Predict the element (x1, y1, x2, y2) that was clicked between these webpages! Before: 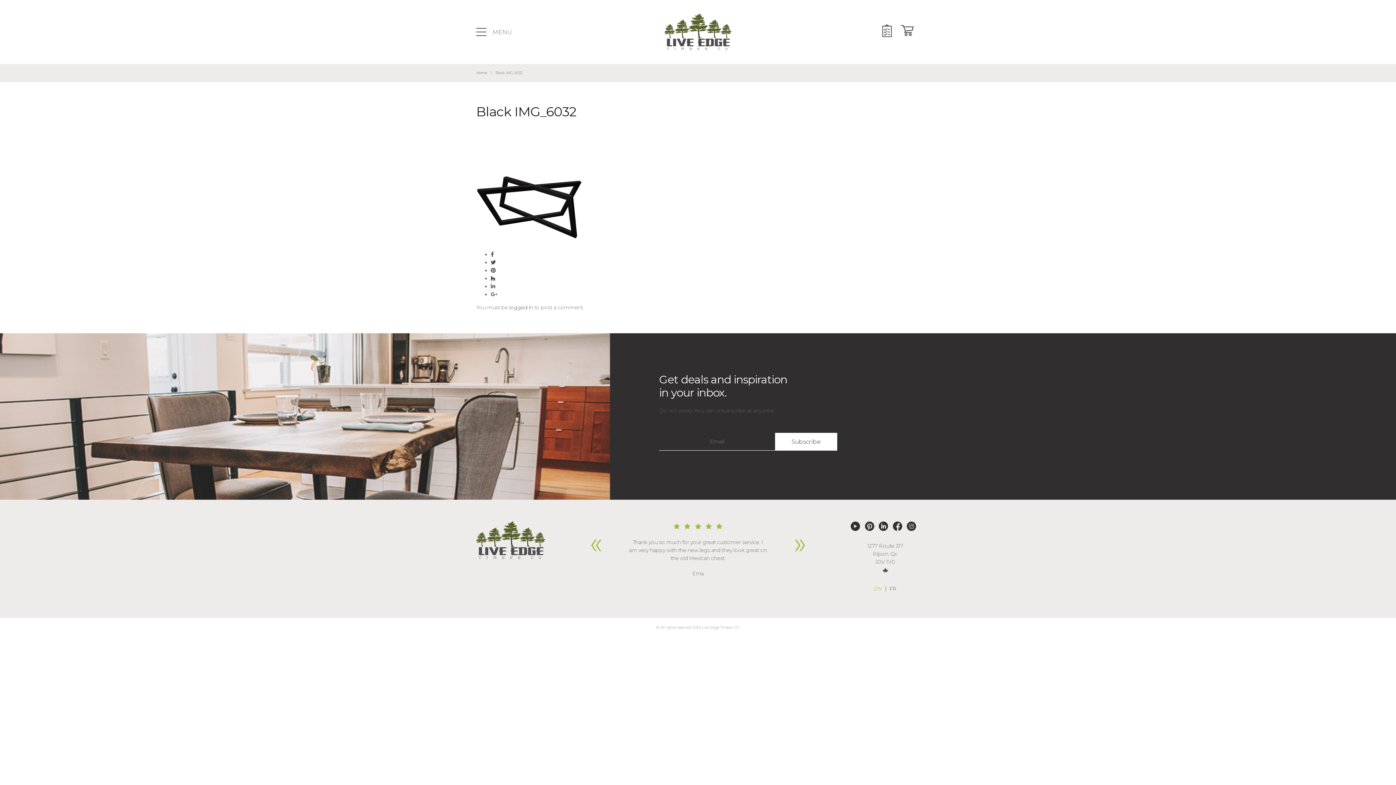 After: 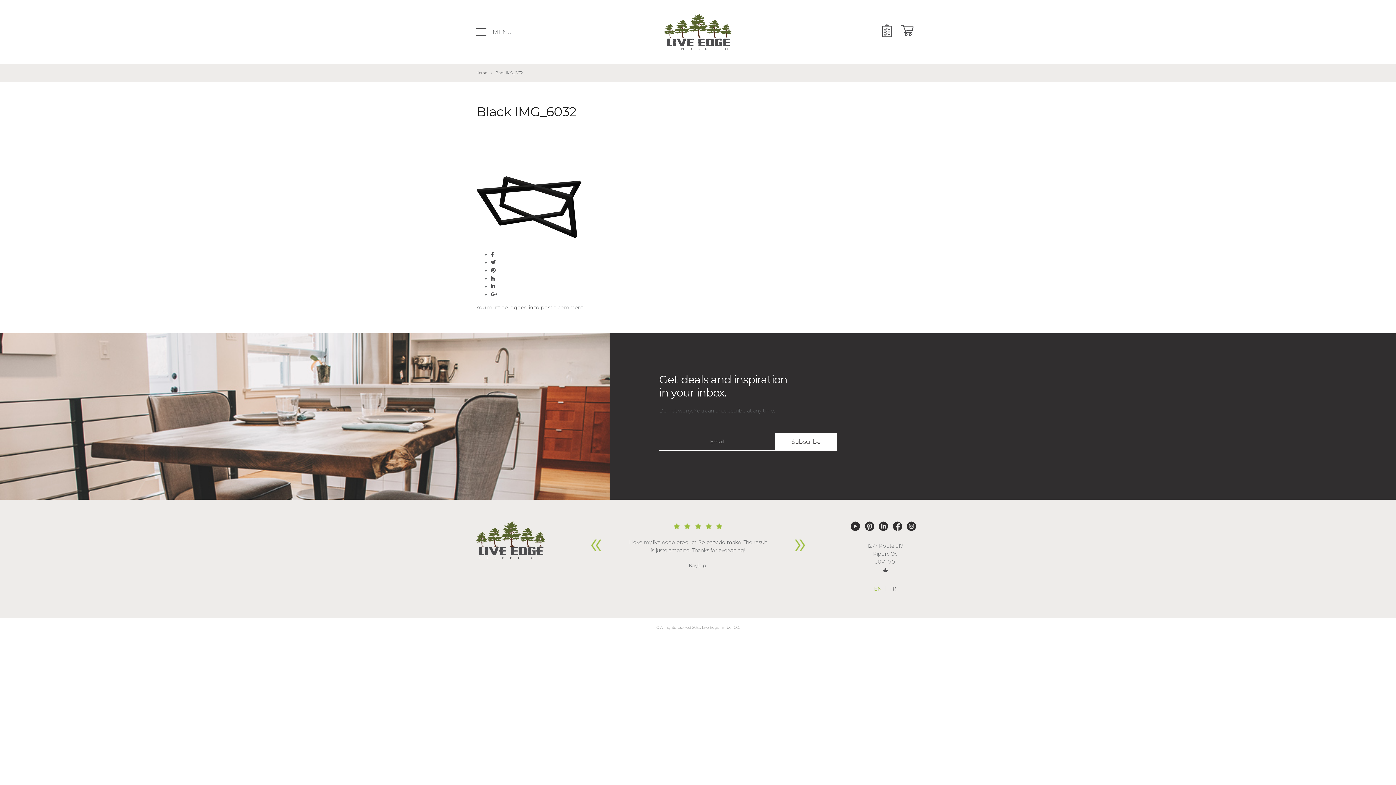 Action: bbox: (873, 585, 882, 592) label: EN